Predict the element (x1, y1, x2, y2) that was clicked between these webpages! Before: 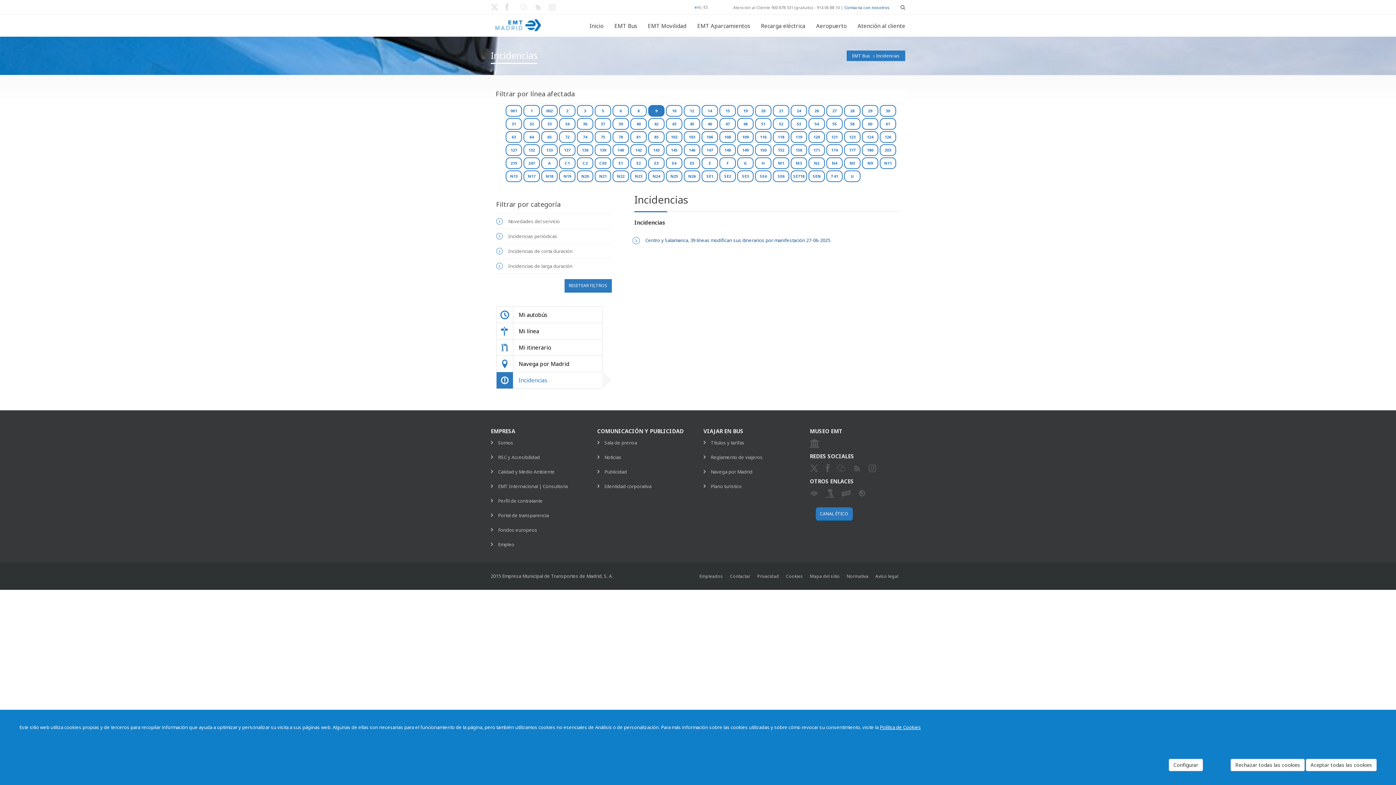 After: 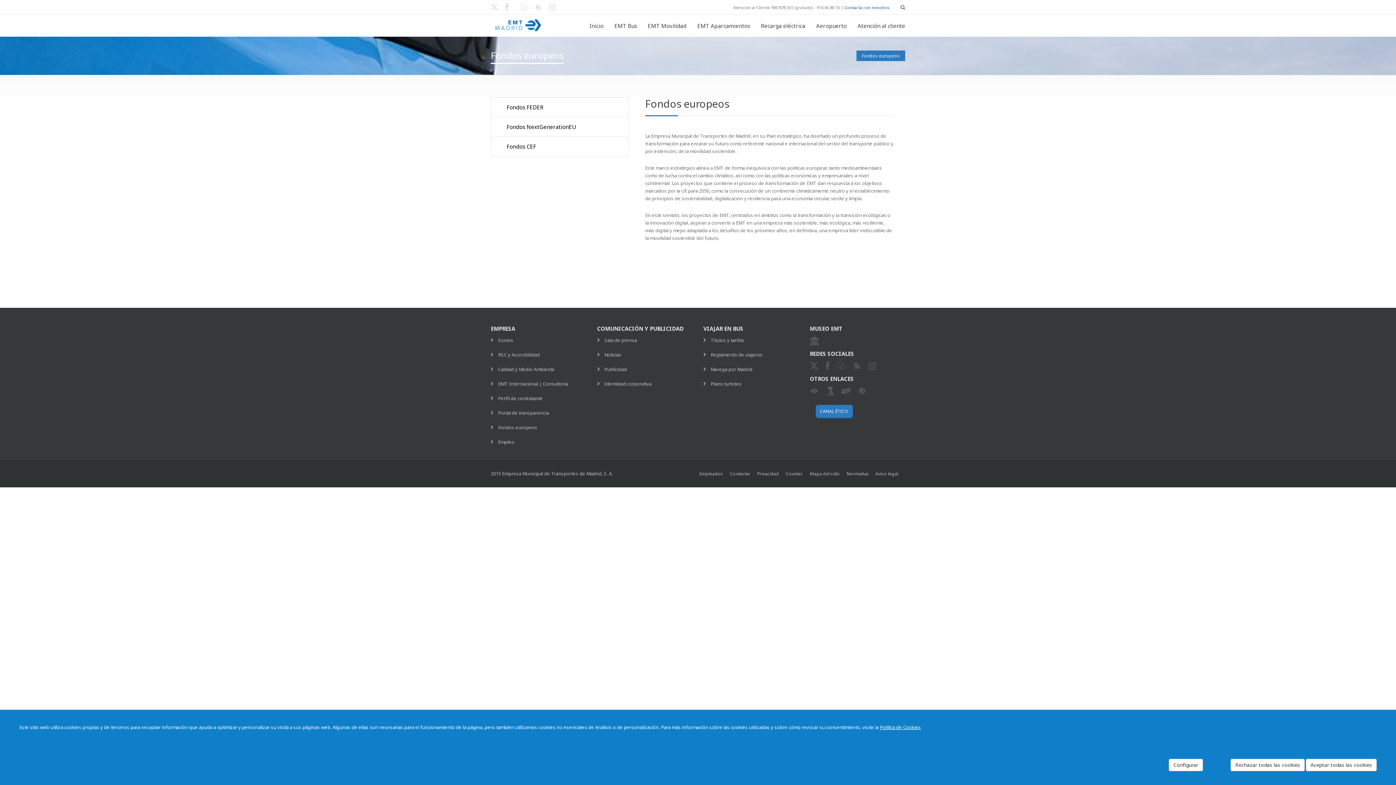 Action: bbox: (498, 526, 537, 533) label: Fondos europeos